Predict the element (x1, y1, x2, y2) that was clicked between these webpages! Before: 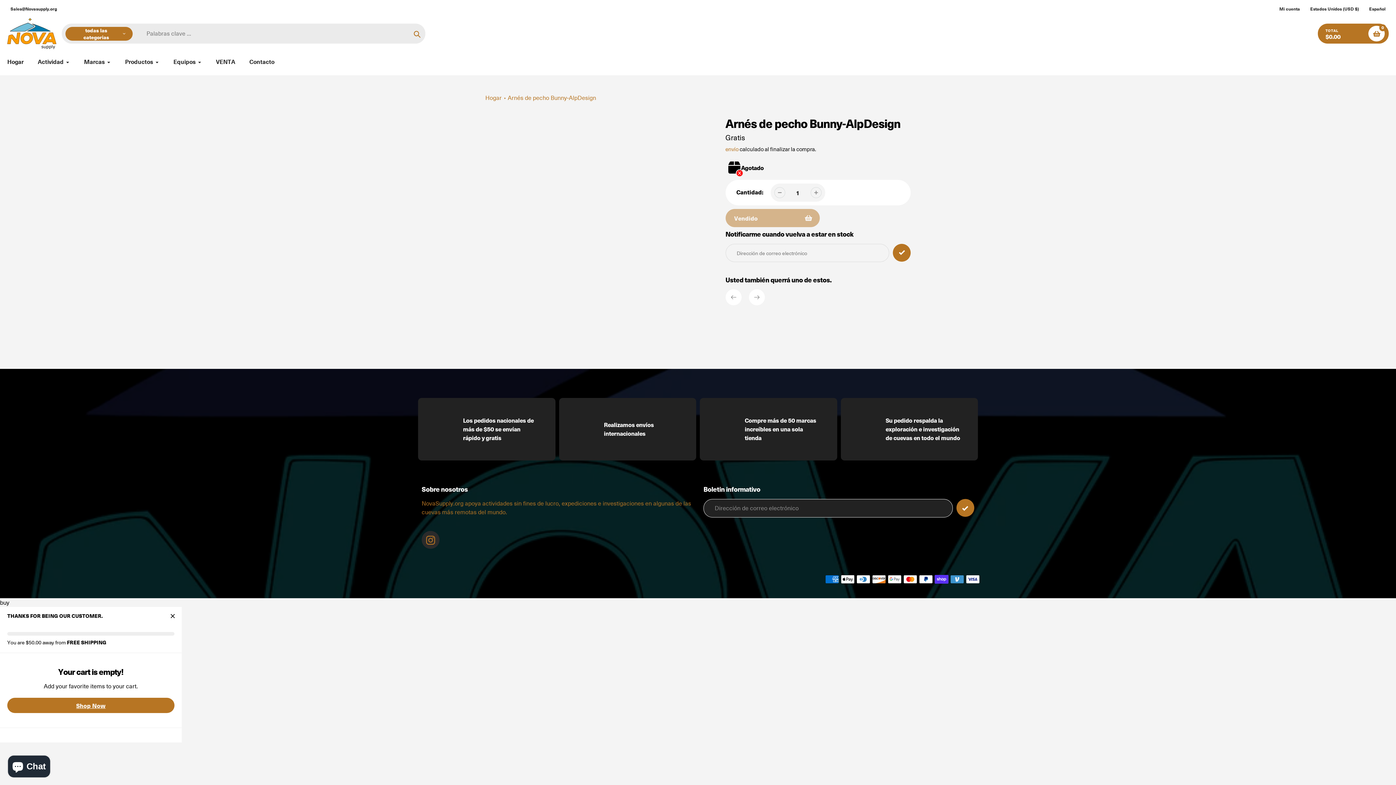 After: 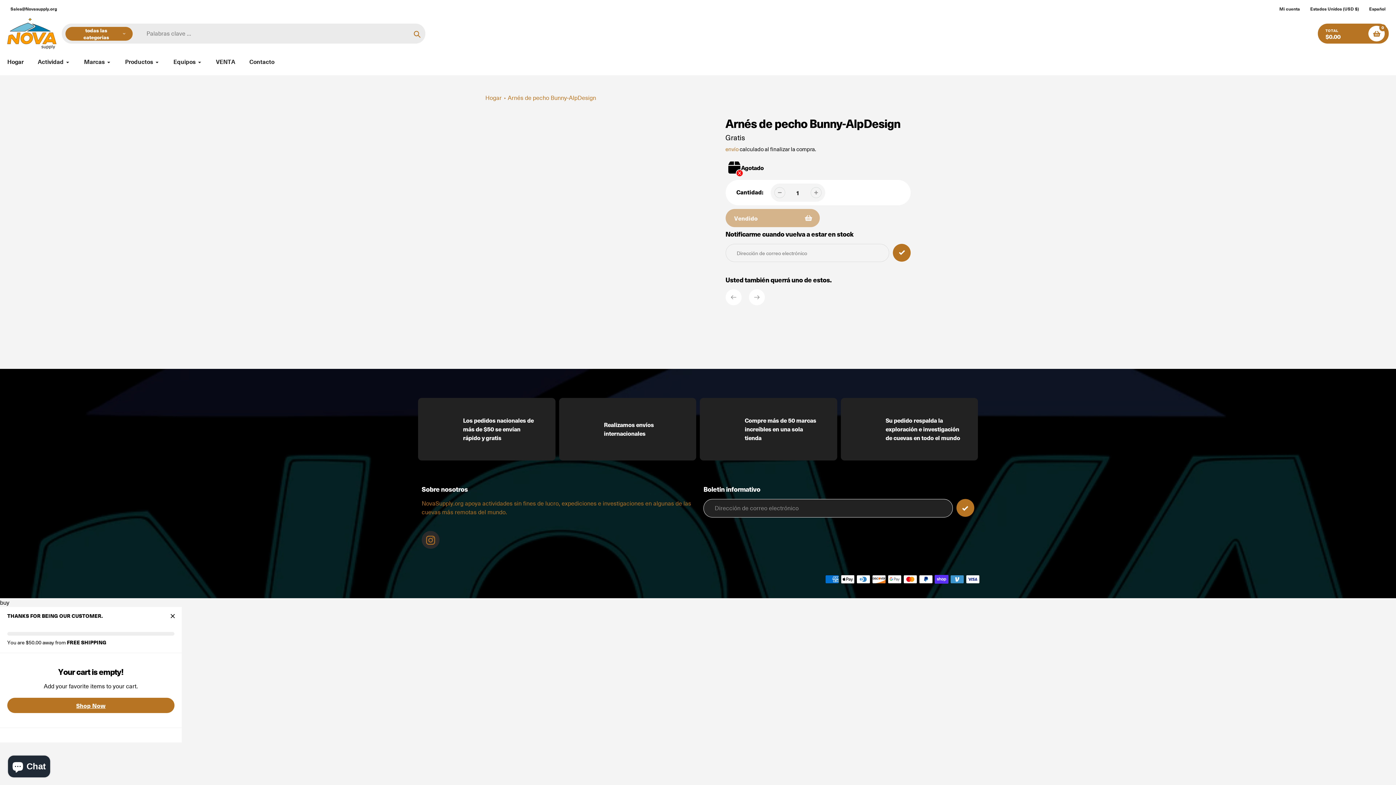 Action: label: Close Cart bbox: (167, 610, 178, 621)